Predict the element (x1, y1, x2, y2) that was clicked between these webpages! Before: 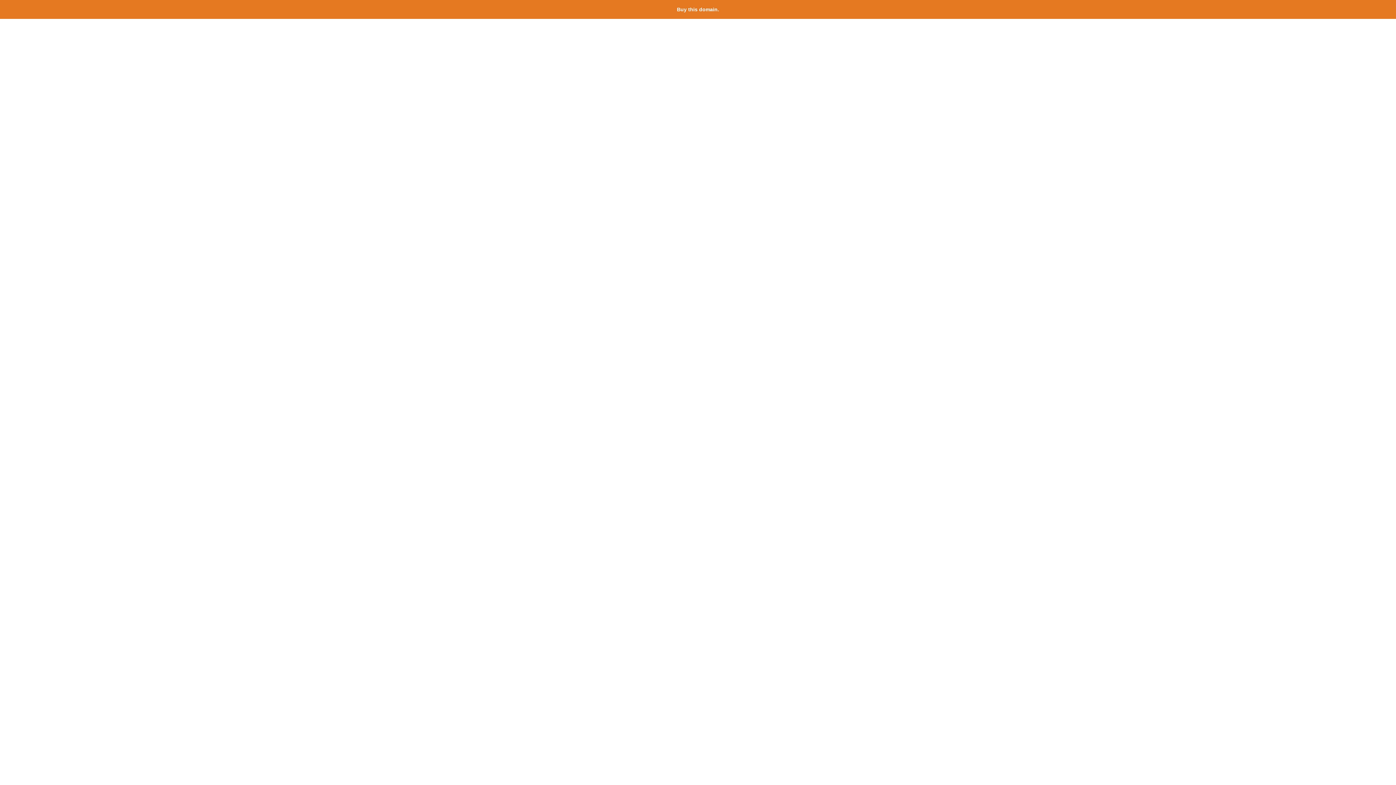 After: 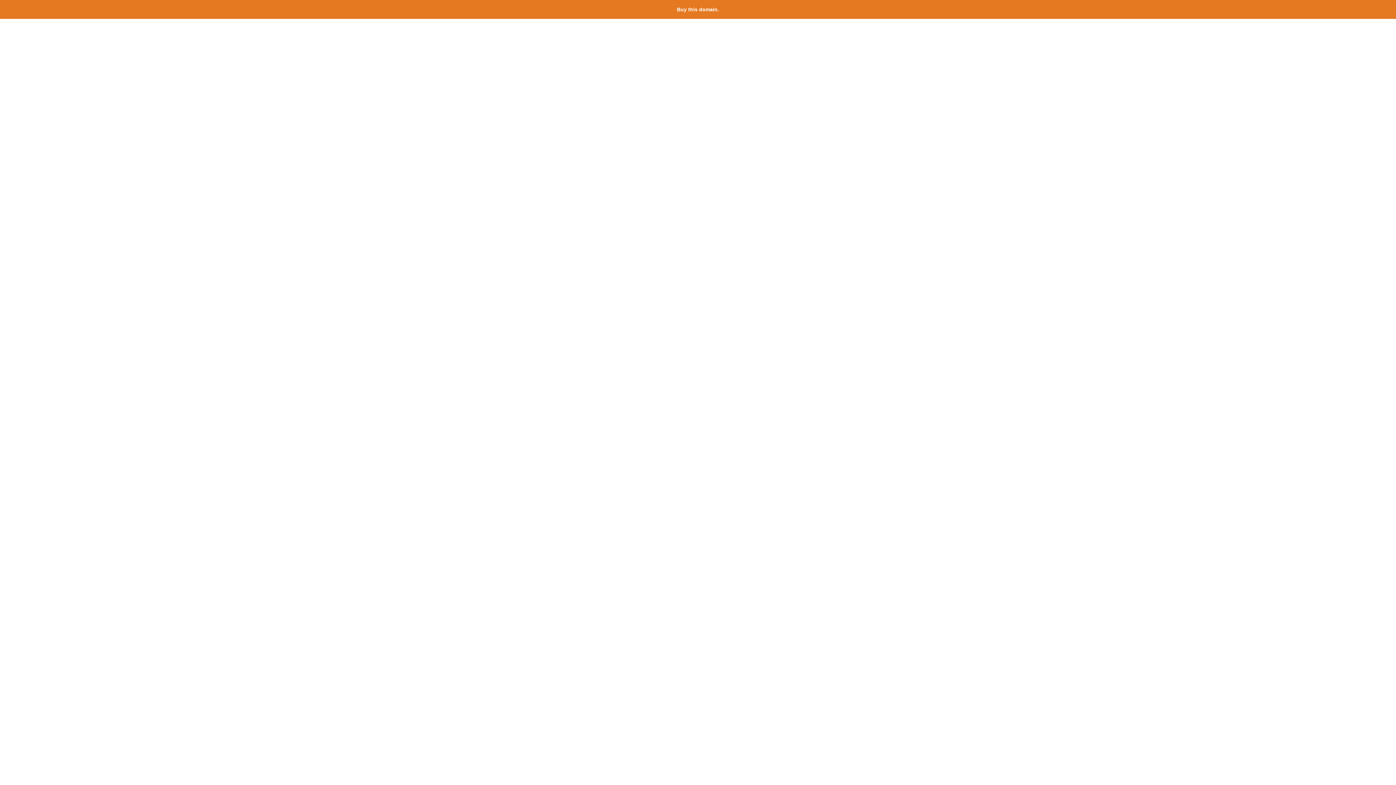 Action: label: Buy this domain. bbox: (677, 6, 719, 12)